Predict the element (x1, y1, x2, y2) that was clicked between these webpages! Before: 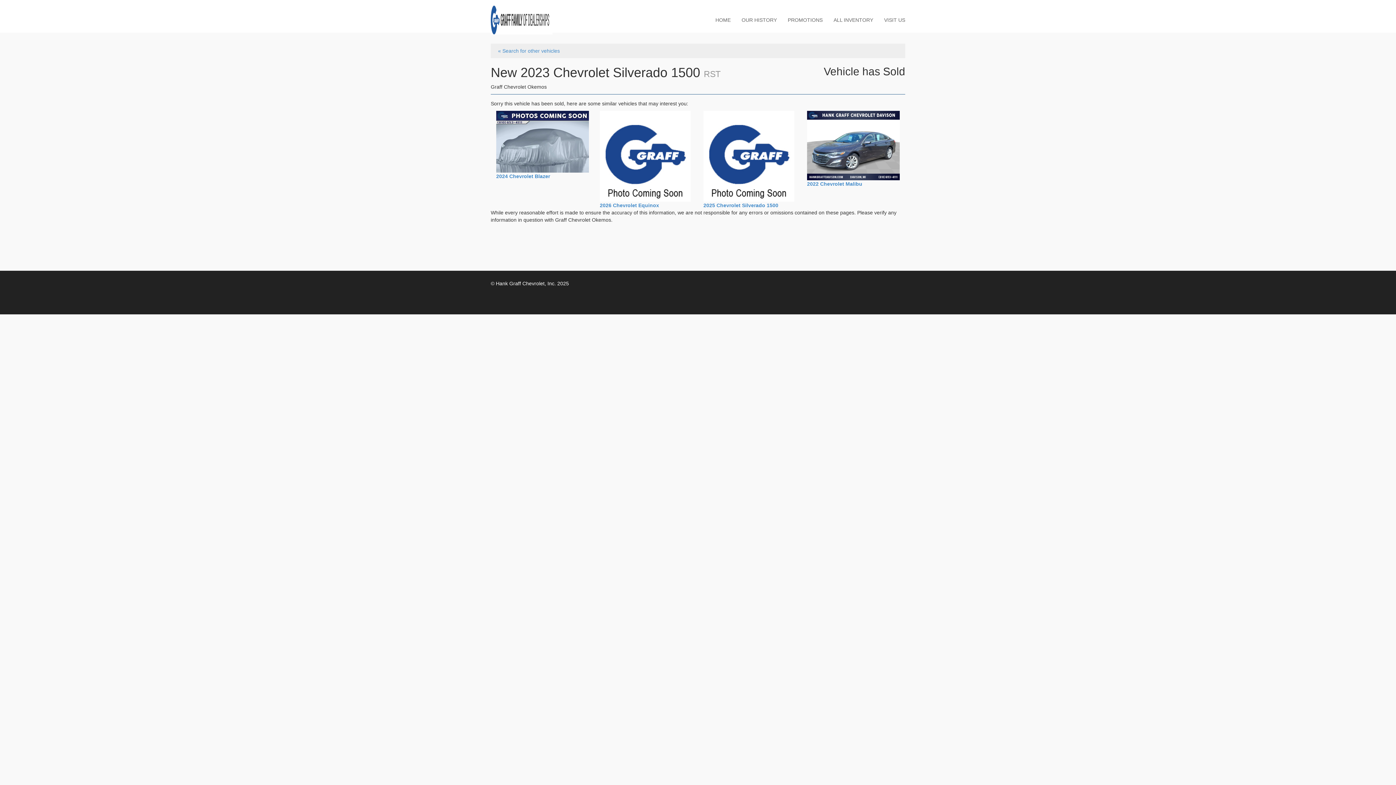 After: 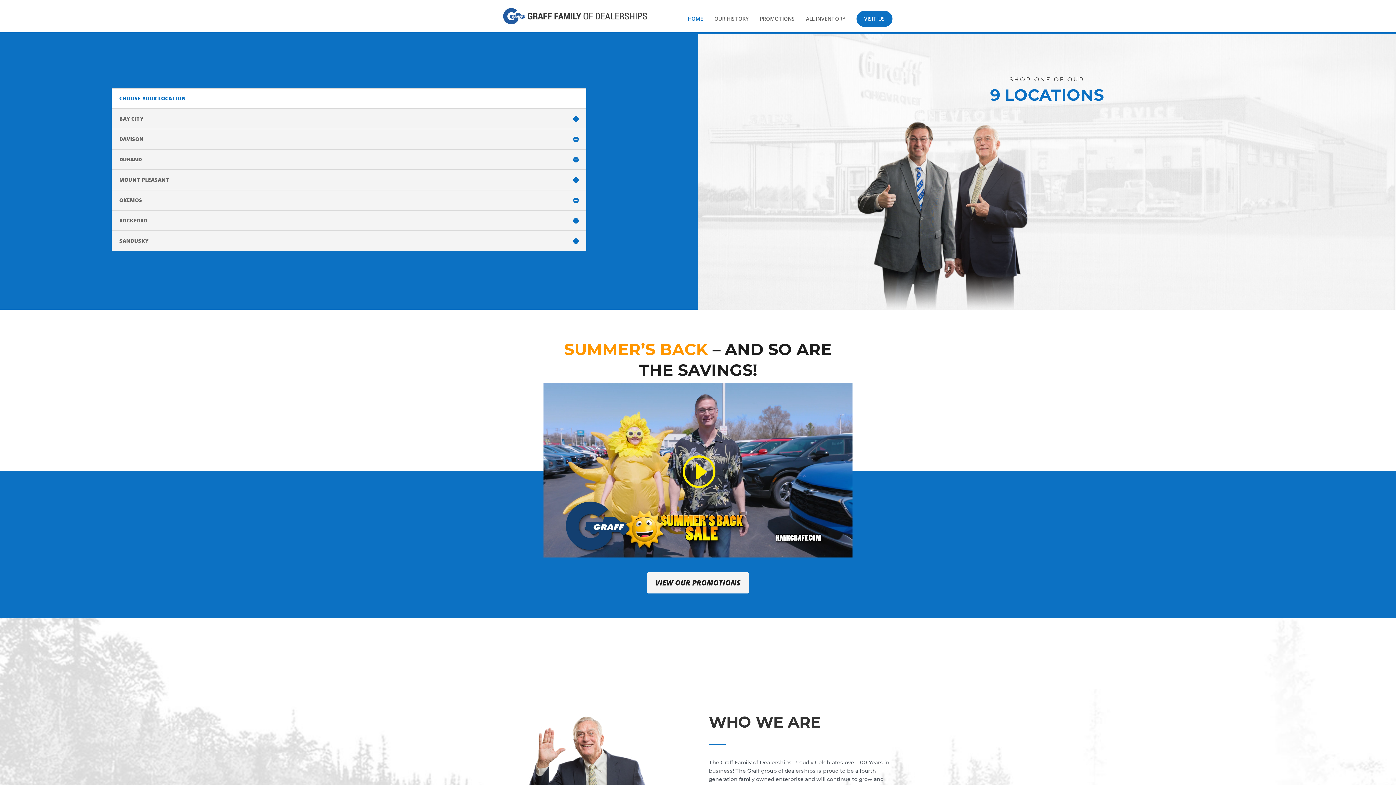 Action: bbox: (710, -3, 736, 32) label: HOME